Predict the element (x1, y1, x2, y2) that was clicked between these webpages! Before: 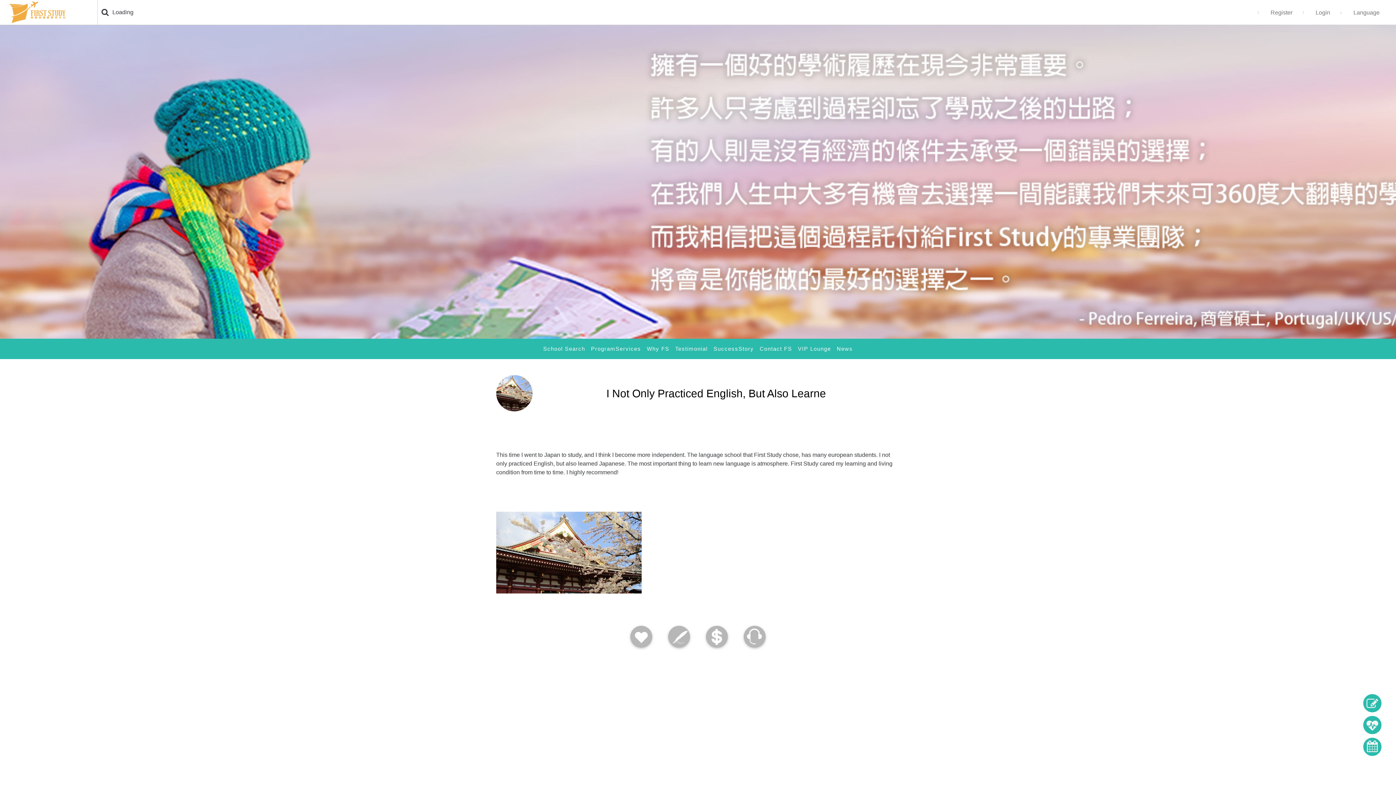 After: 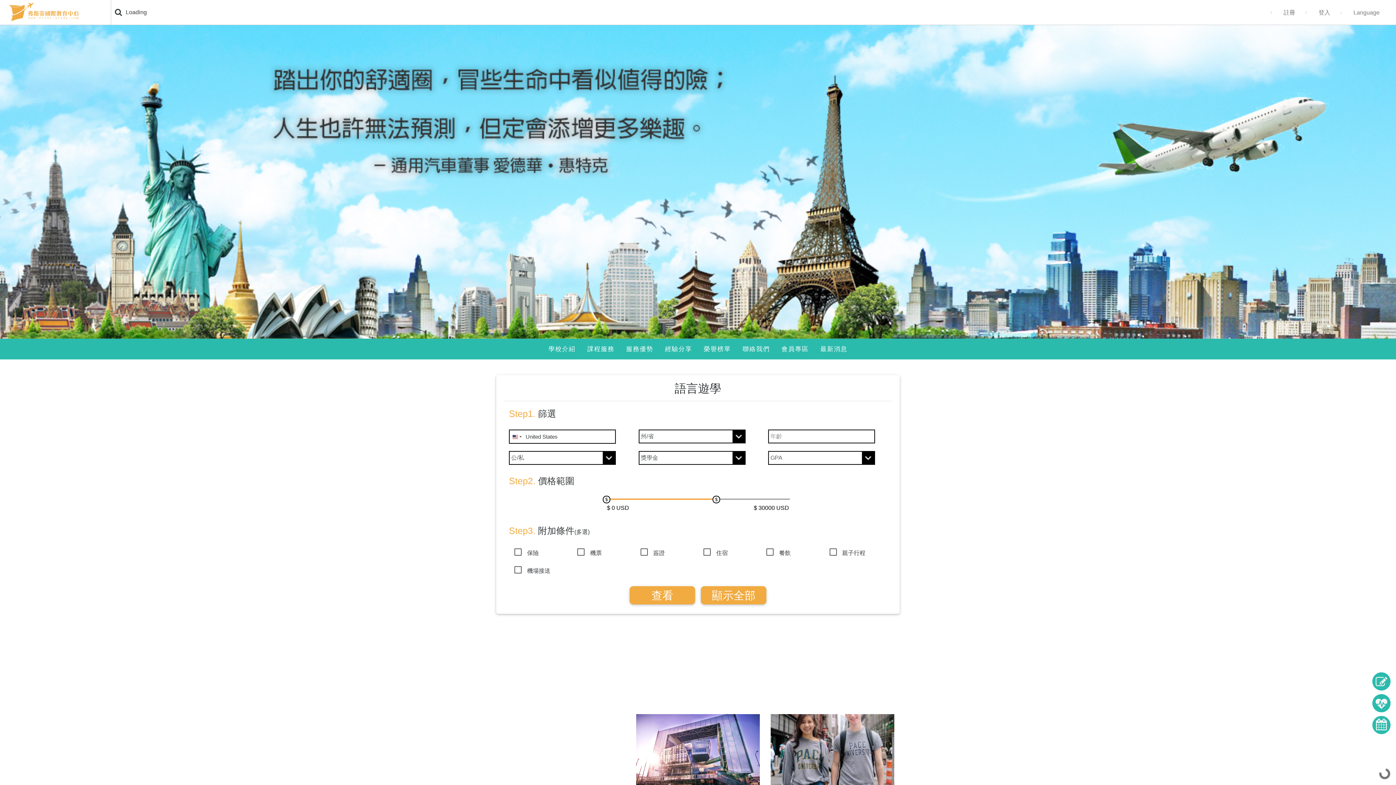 Action: bbox: (1363, 716, 1381, 734)